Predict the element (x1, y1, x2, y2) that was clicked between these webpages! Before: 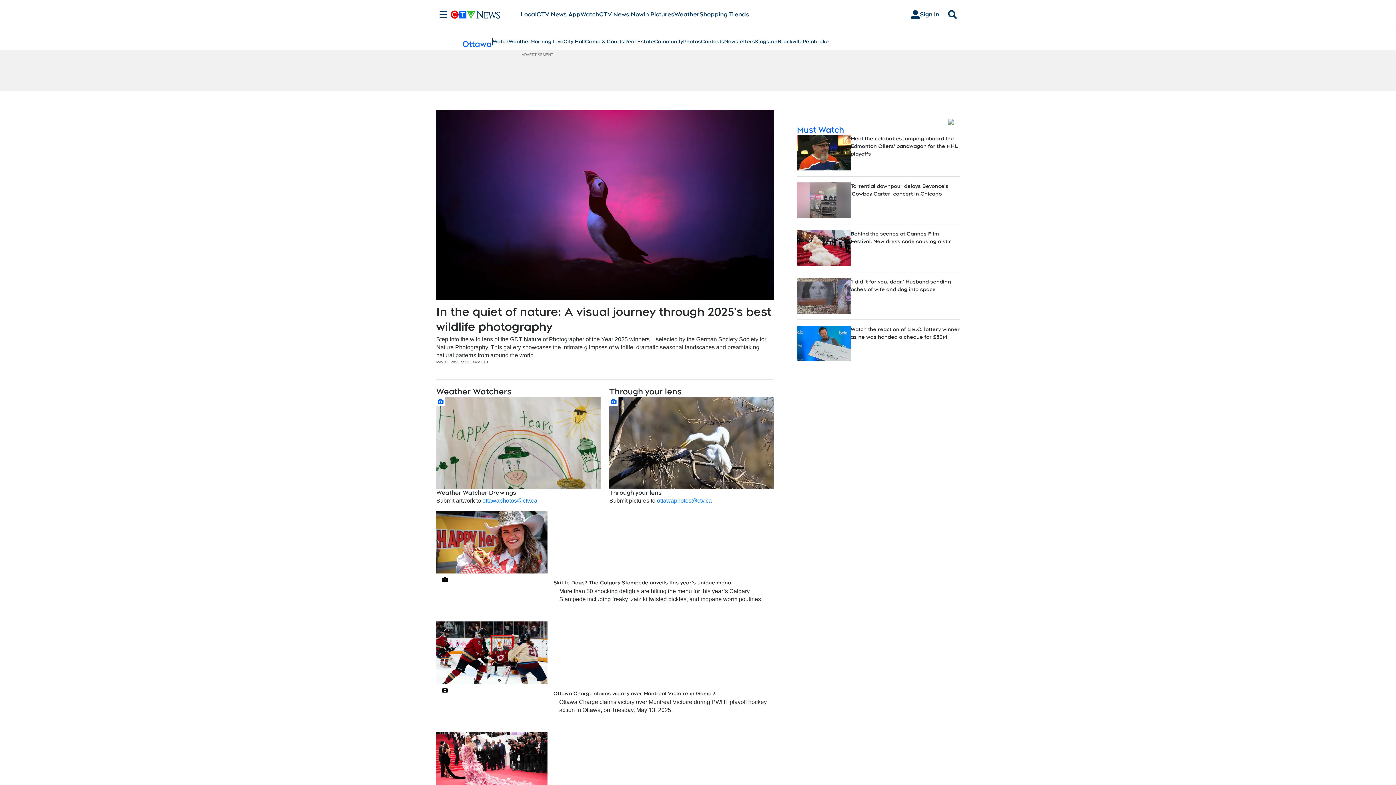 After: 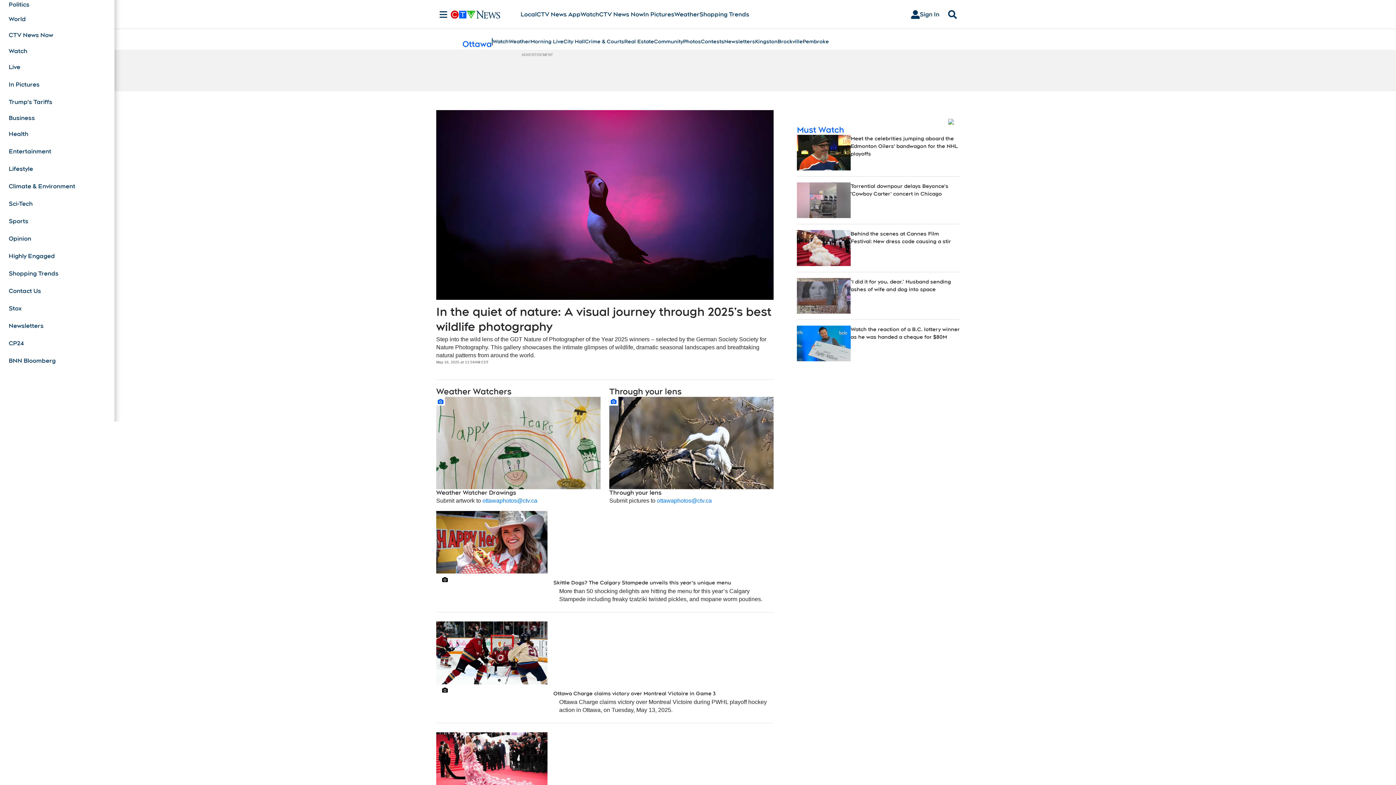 Action: bbox: (436, 10, 450, 18) label: Sections